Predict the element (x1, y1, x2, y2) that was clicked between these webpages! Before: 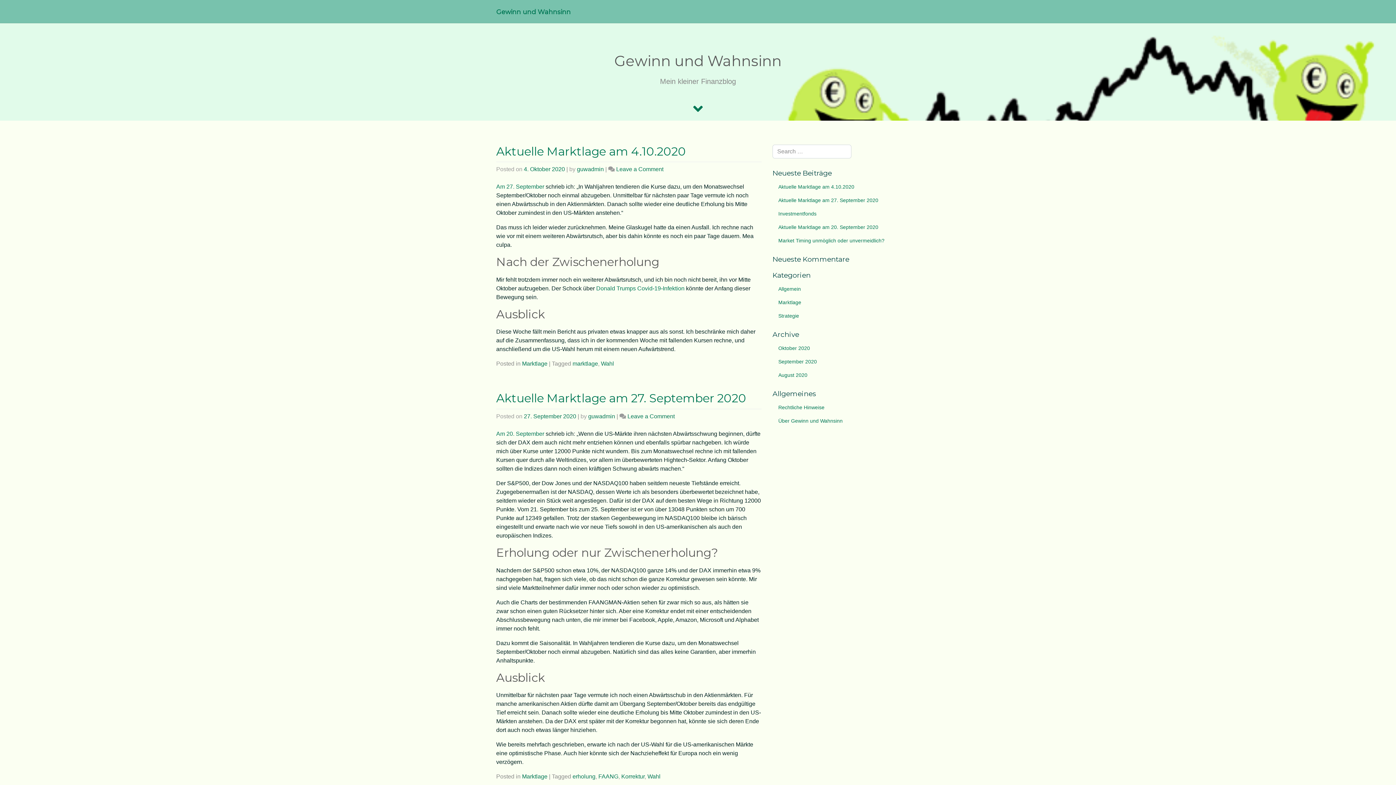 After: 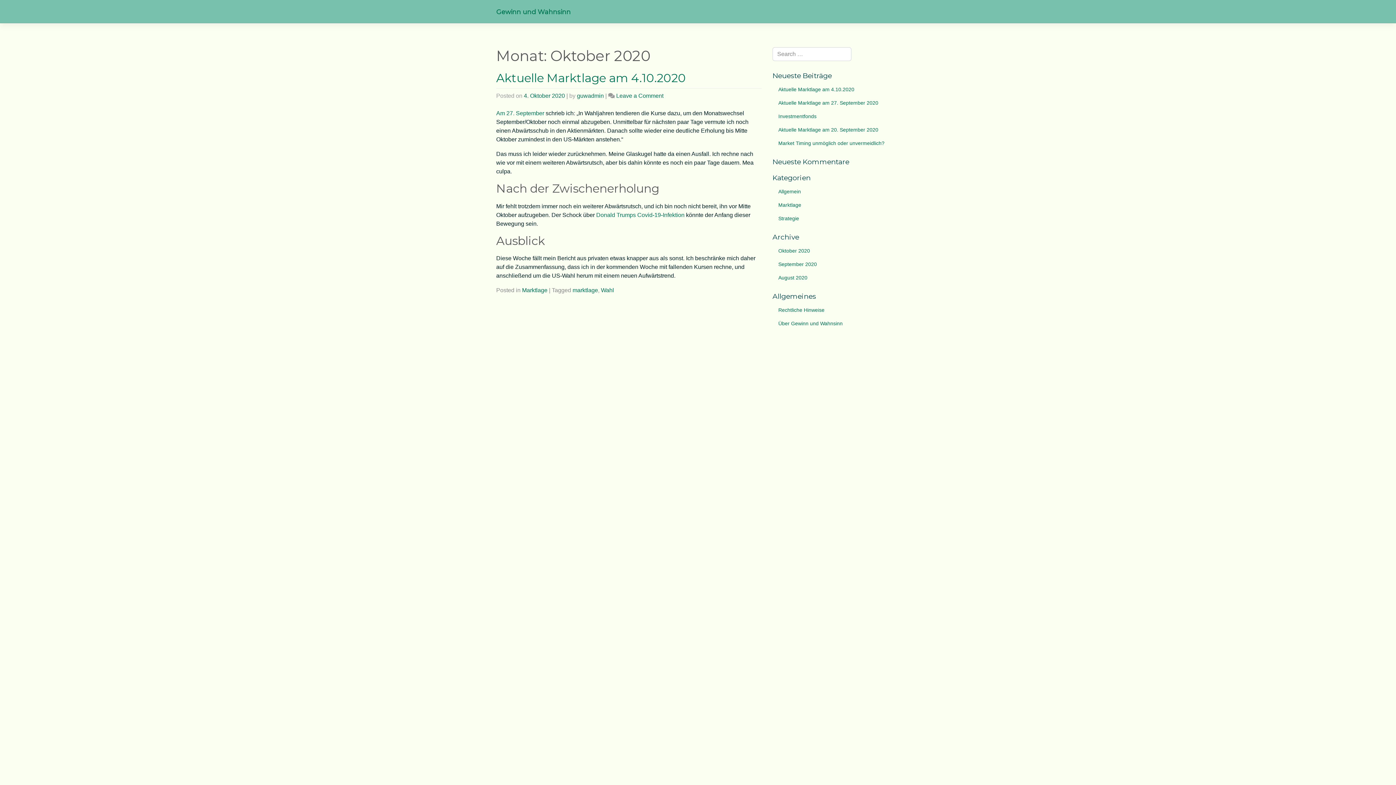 Action: bbox: (772, 341, 900, 355) label: Oktober 2020